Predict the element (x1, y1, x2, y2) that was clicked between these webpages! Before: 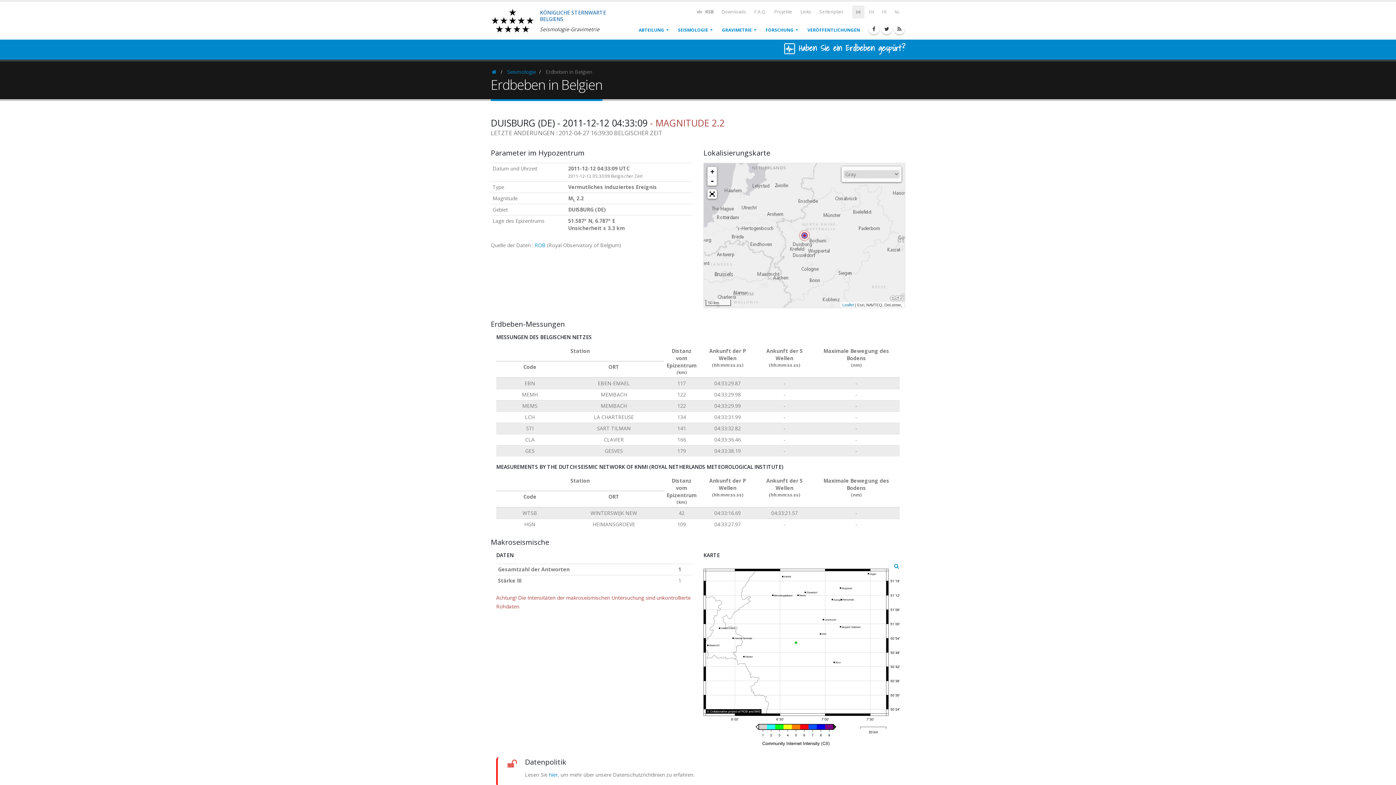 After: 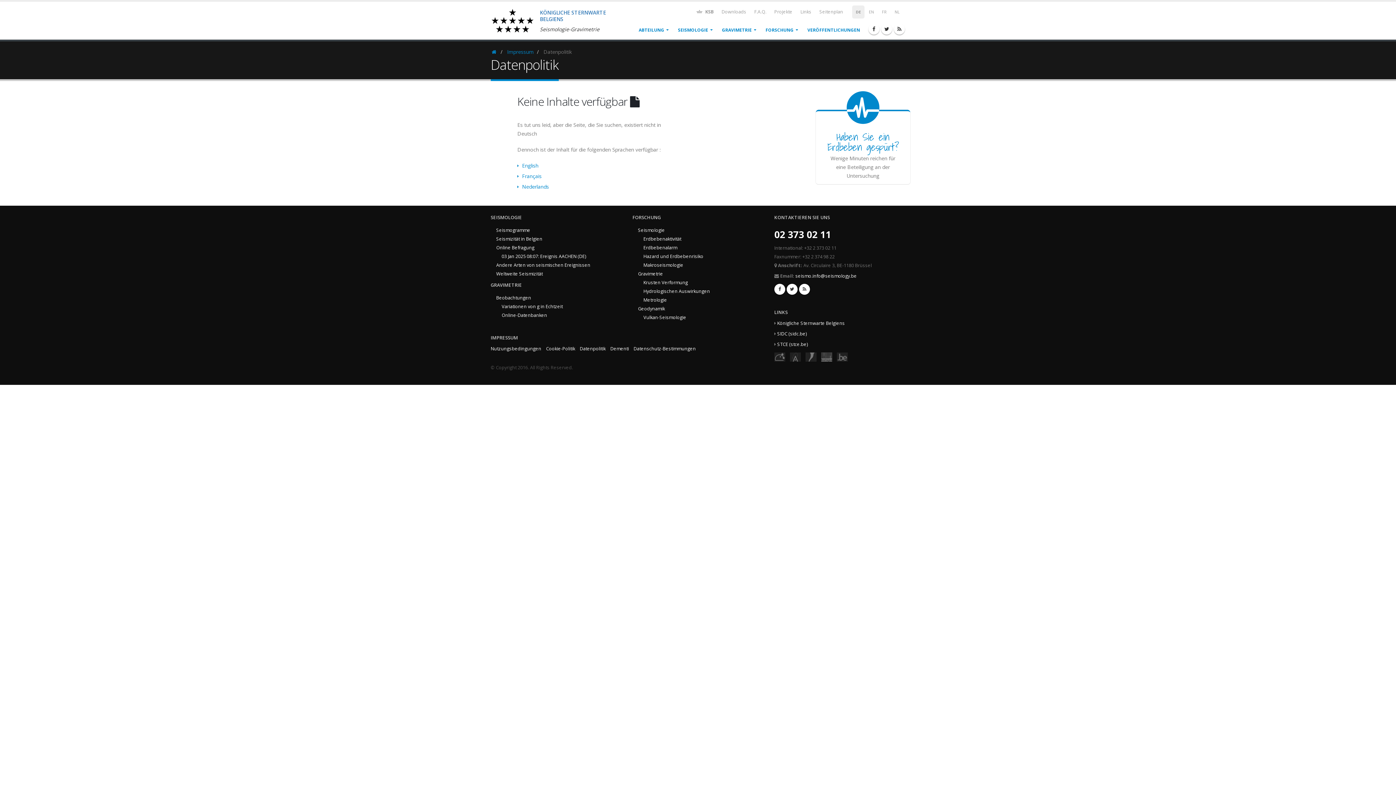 Action: label: hier bbox: (549, 771, 557, 778)